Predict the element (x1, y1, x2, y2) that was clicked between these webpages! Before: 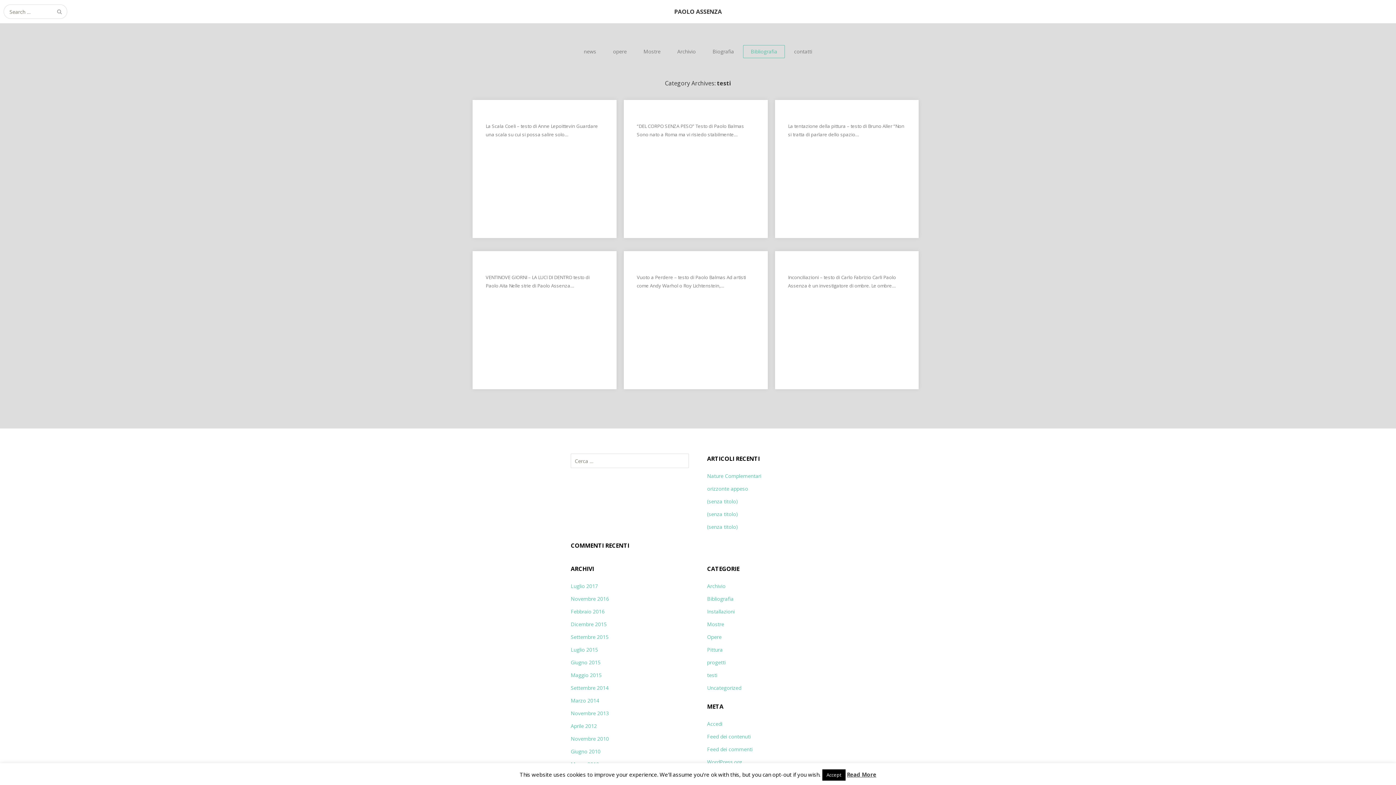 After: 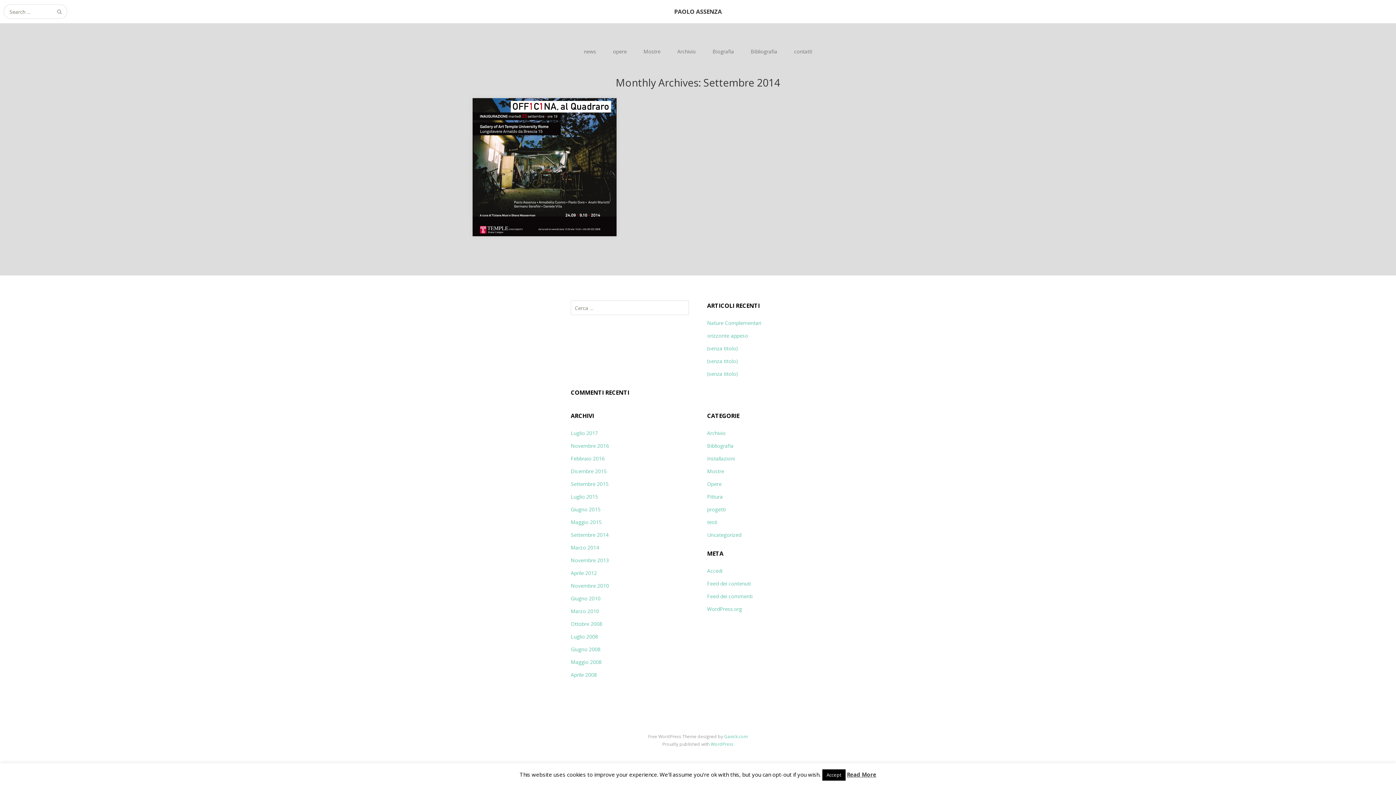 Action: label: Settembre 2014 bbox: (570, 684, 608, 691)